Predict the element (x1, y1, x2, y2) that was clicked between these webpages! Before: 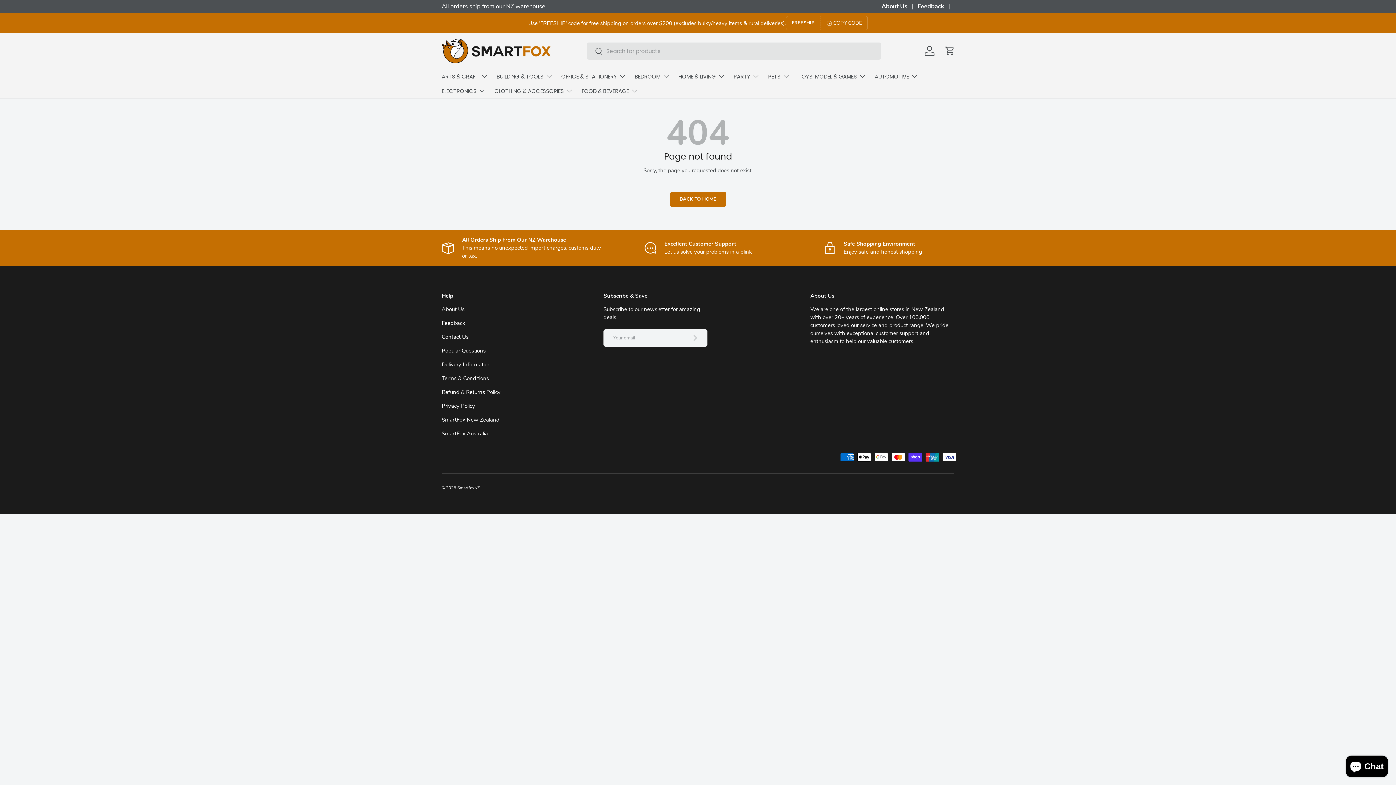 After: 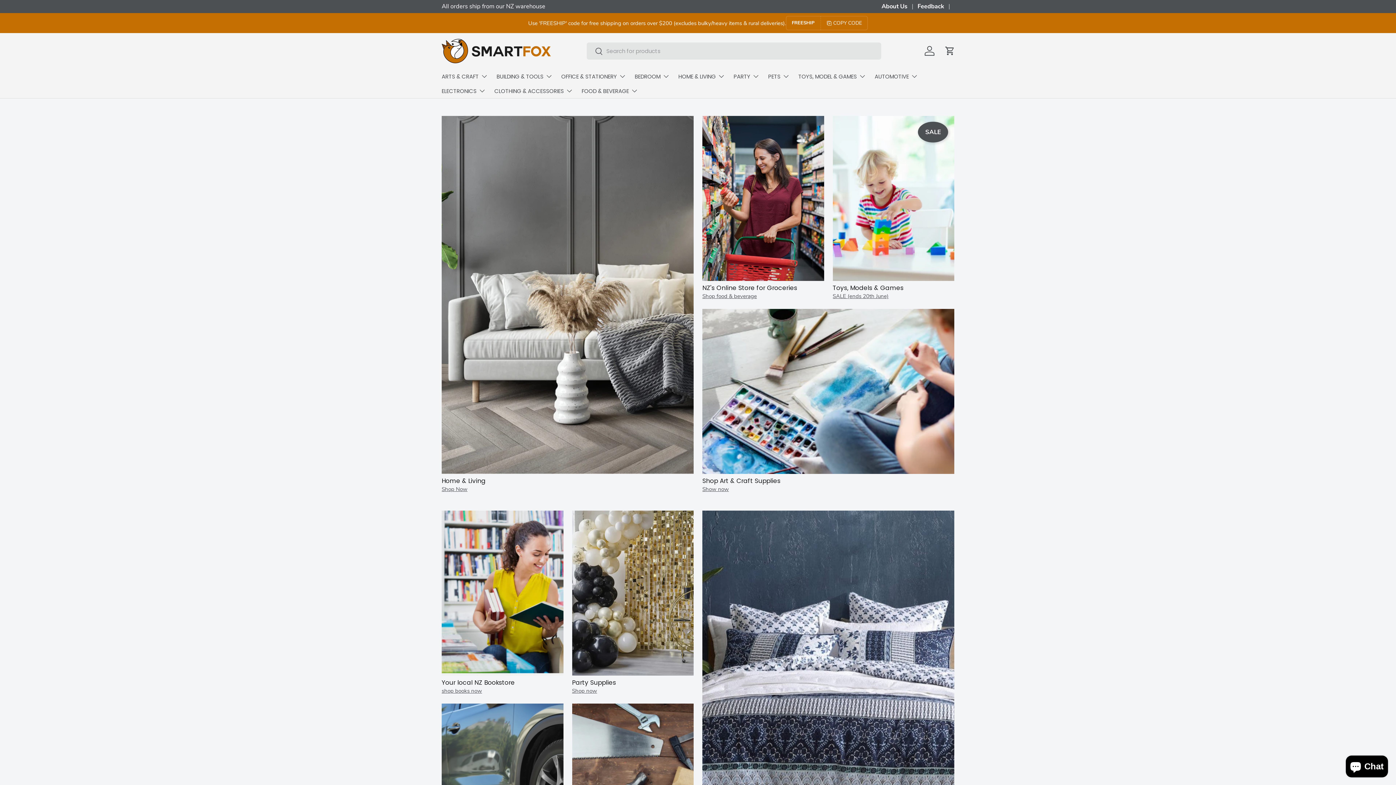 Action: label: SmartfoxNZ bbox: (457, 485, 480, 490)